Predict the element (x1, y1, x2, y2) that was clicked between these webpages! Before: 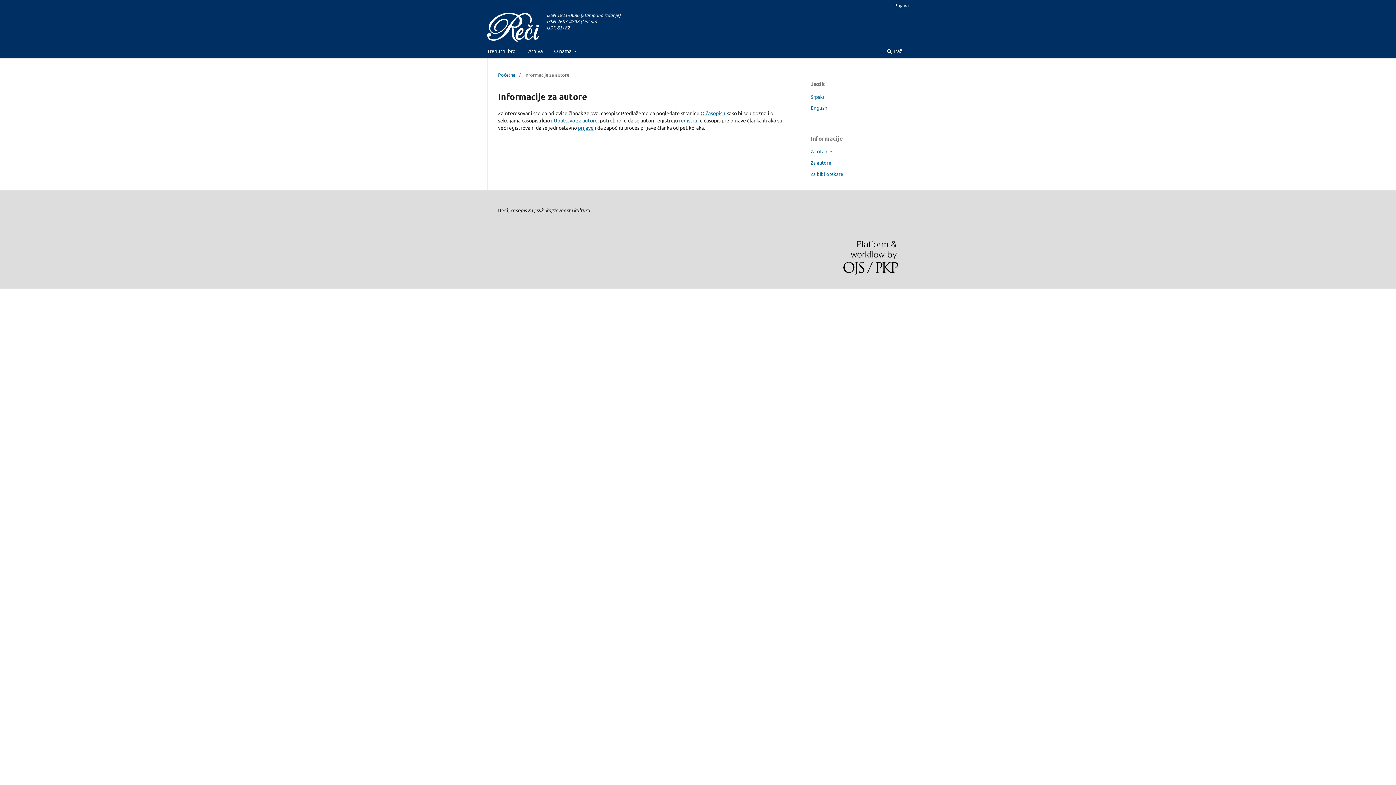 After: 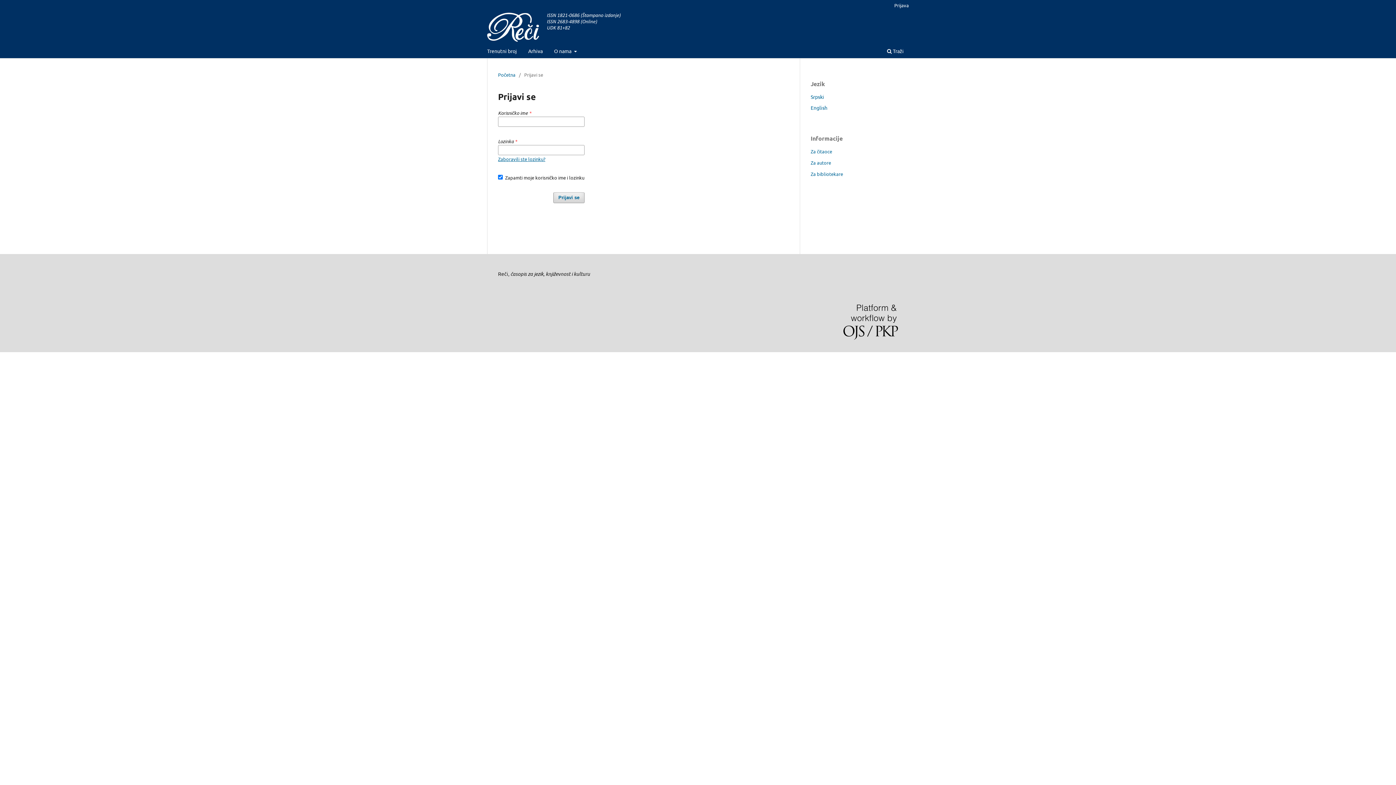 Action: label: Prijava bbox: (890, 0, 912, 10)